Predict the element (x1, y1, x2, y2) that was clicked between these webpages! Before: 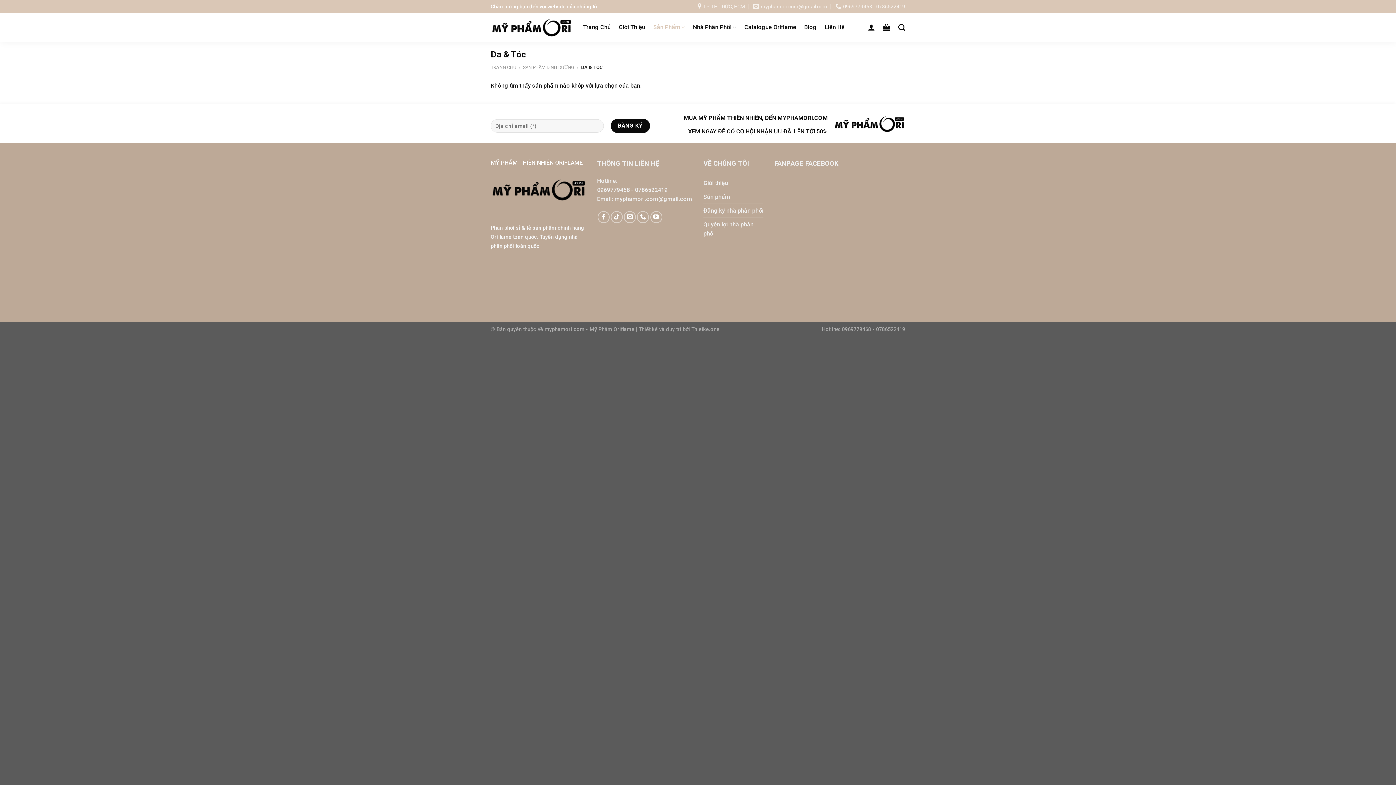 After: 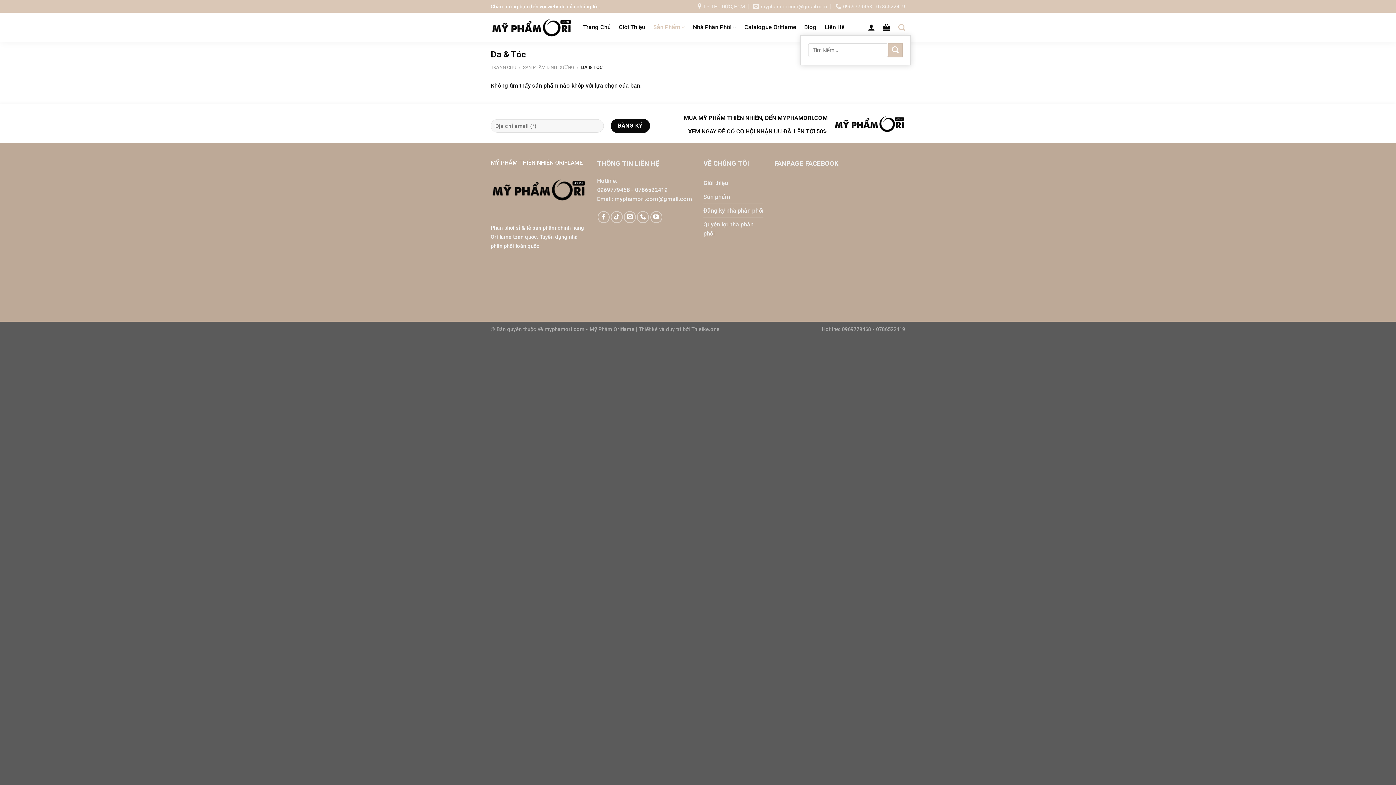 Action: label: Tìm kiếm bbox: (898, 19, 905, 35)